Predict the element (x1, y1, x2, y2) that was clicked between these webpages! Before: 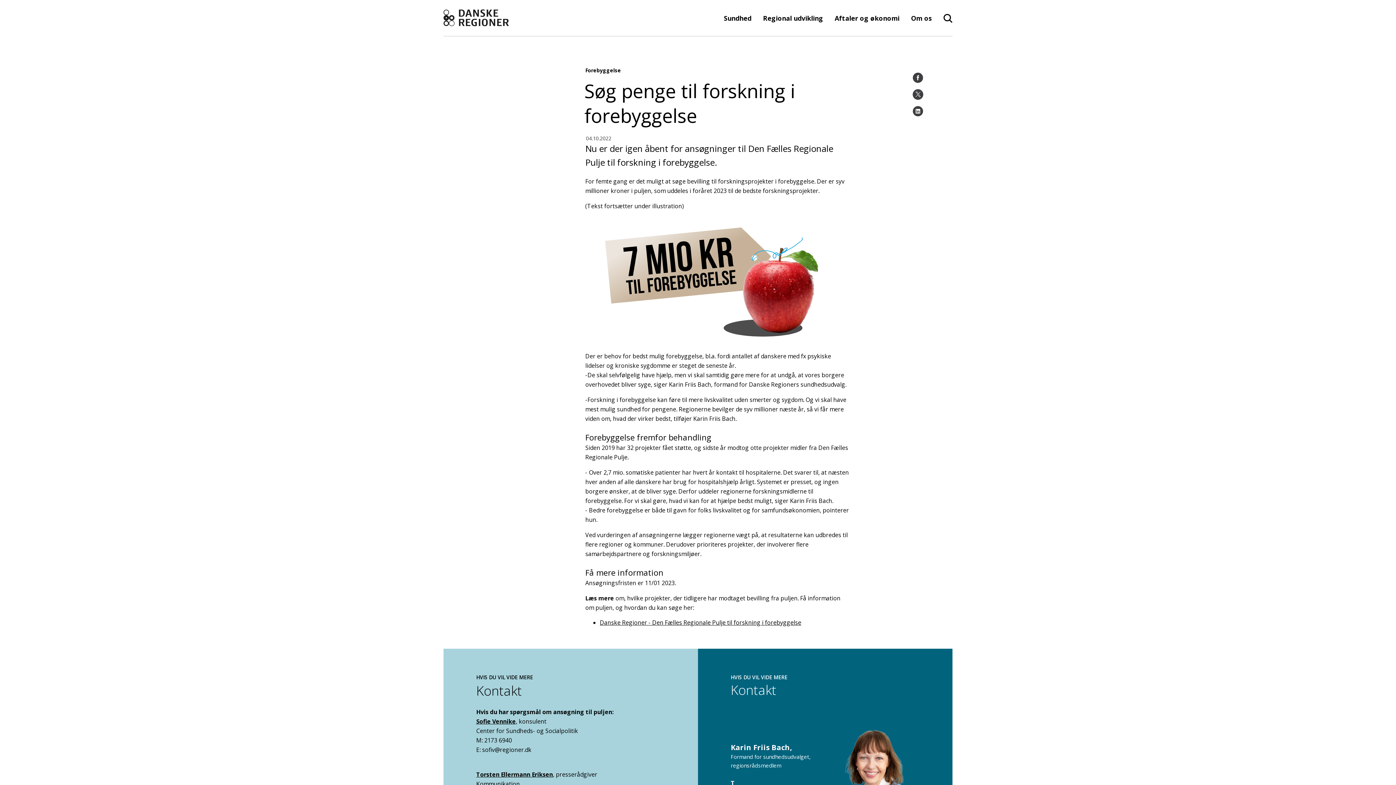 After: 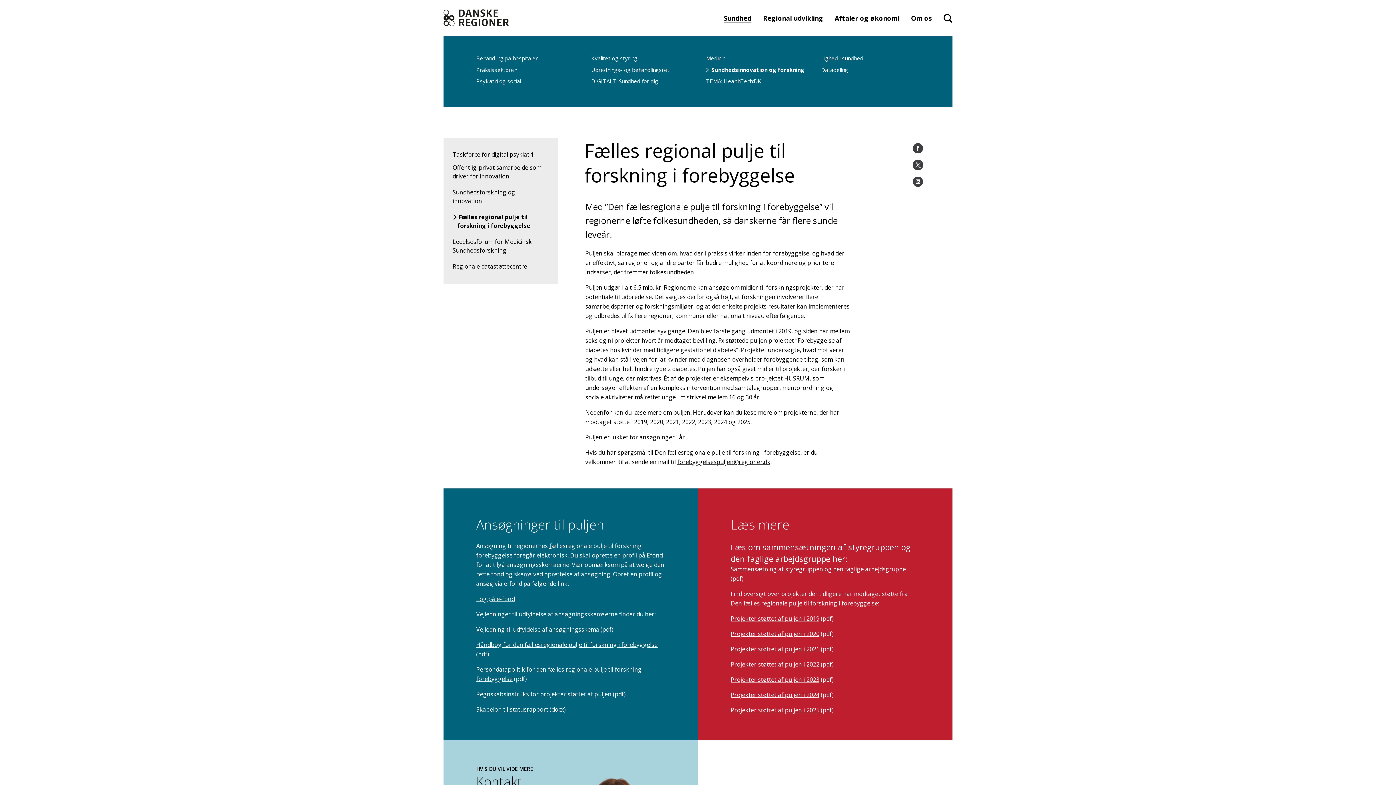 Action: label: Danske Regioner - Den Fælles Regionale Pulje til forskning i forebyggelse bbox: (600, 618, 801, 626)